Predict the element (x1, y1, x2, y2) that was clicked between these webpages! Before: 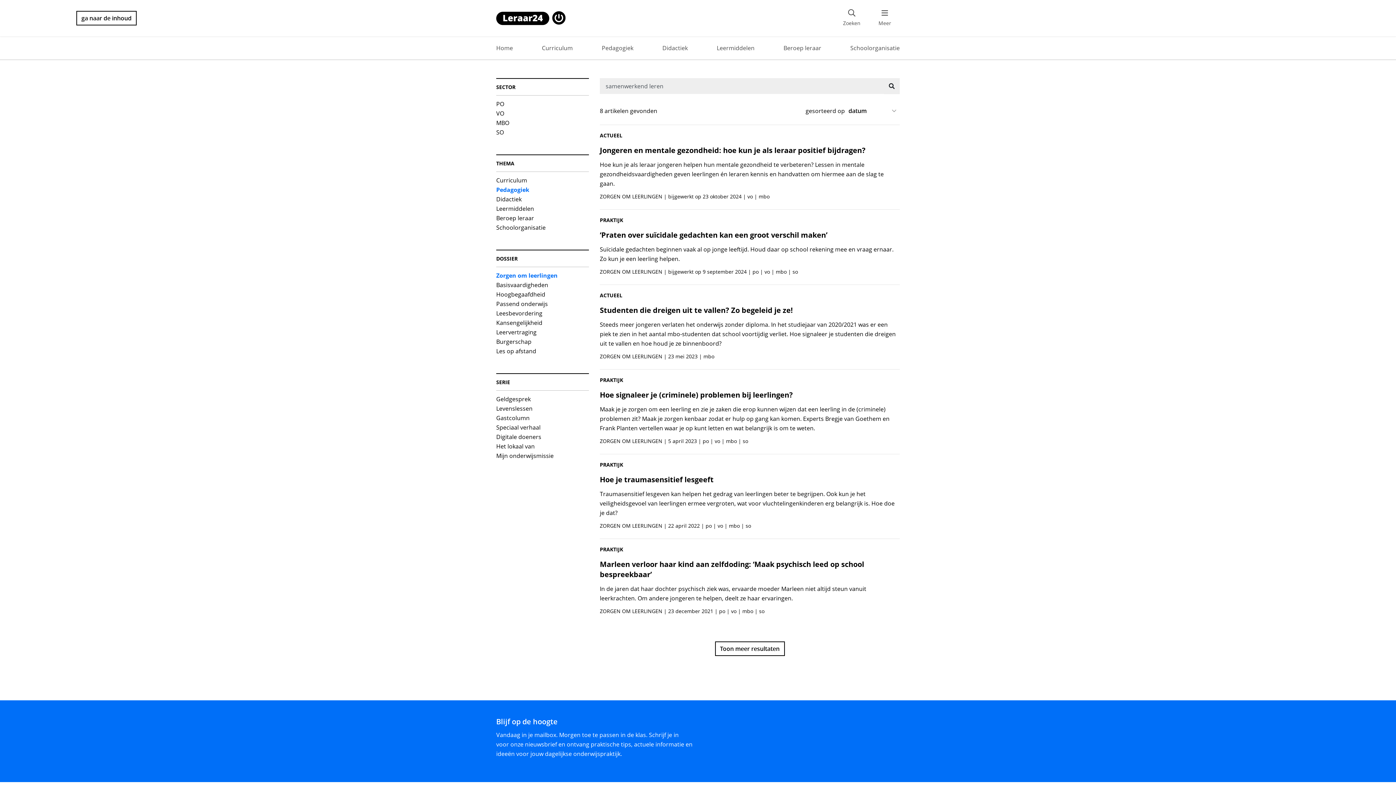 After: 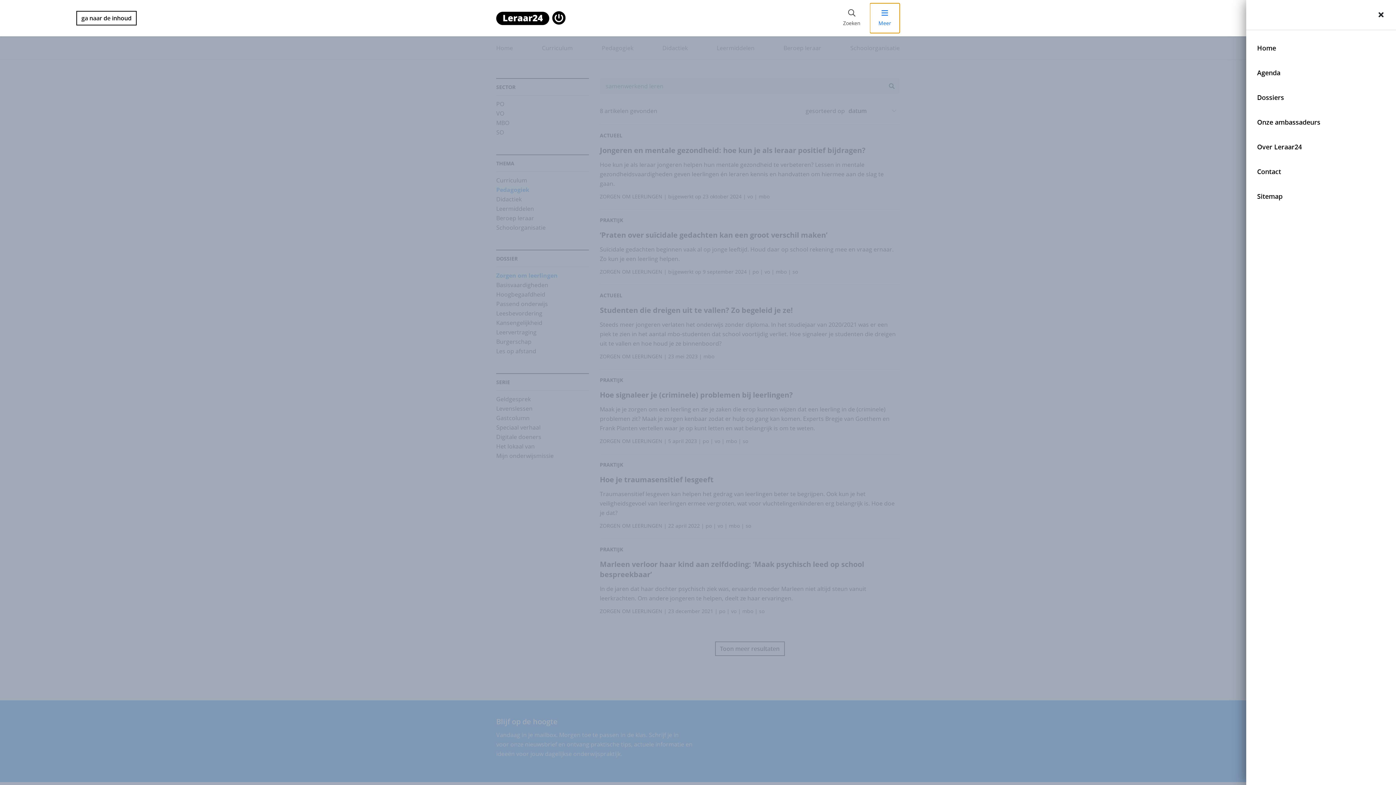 Action: label: menu 'Meer' openen bbox: (870, 3, 900, 33)